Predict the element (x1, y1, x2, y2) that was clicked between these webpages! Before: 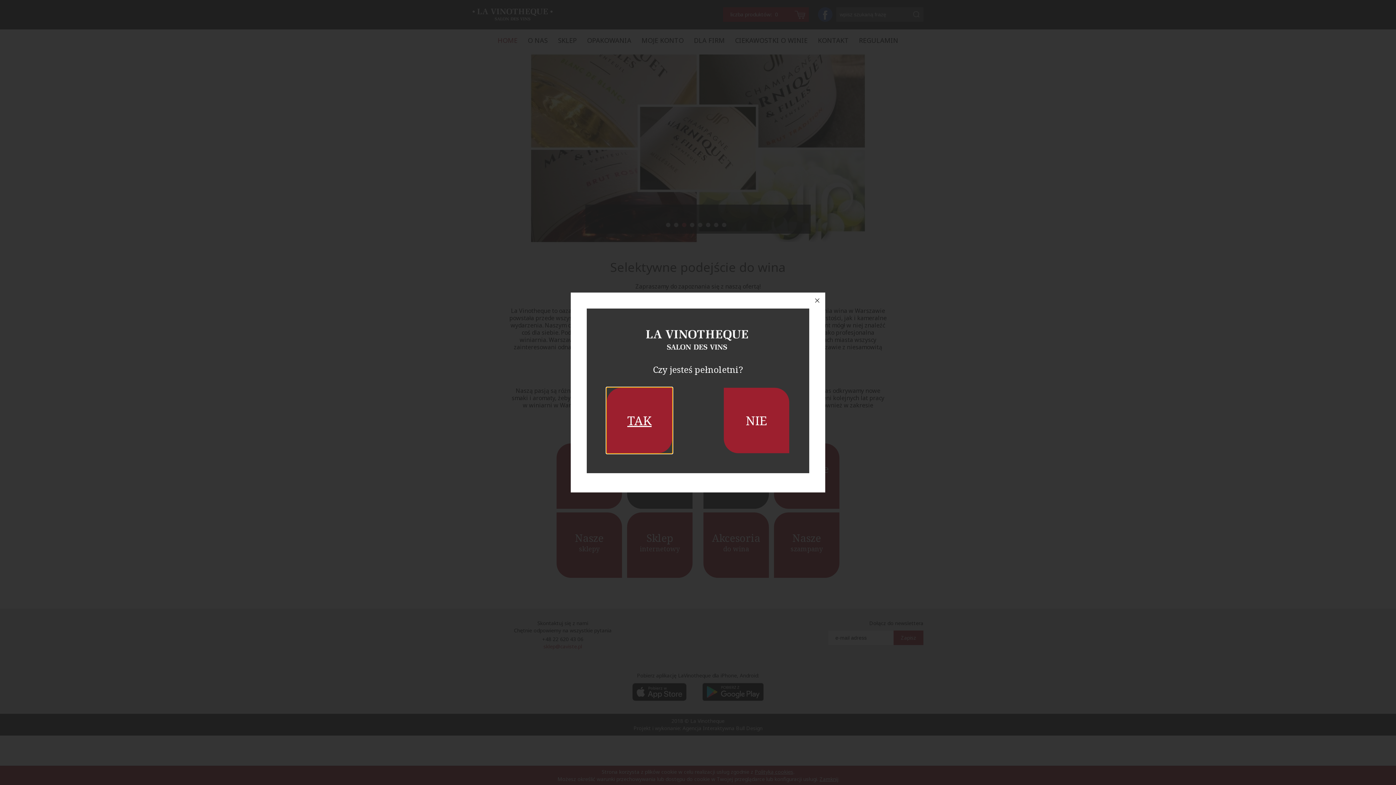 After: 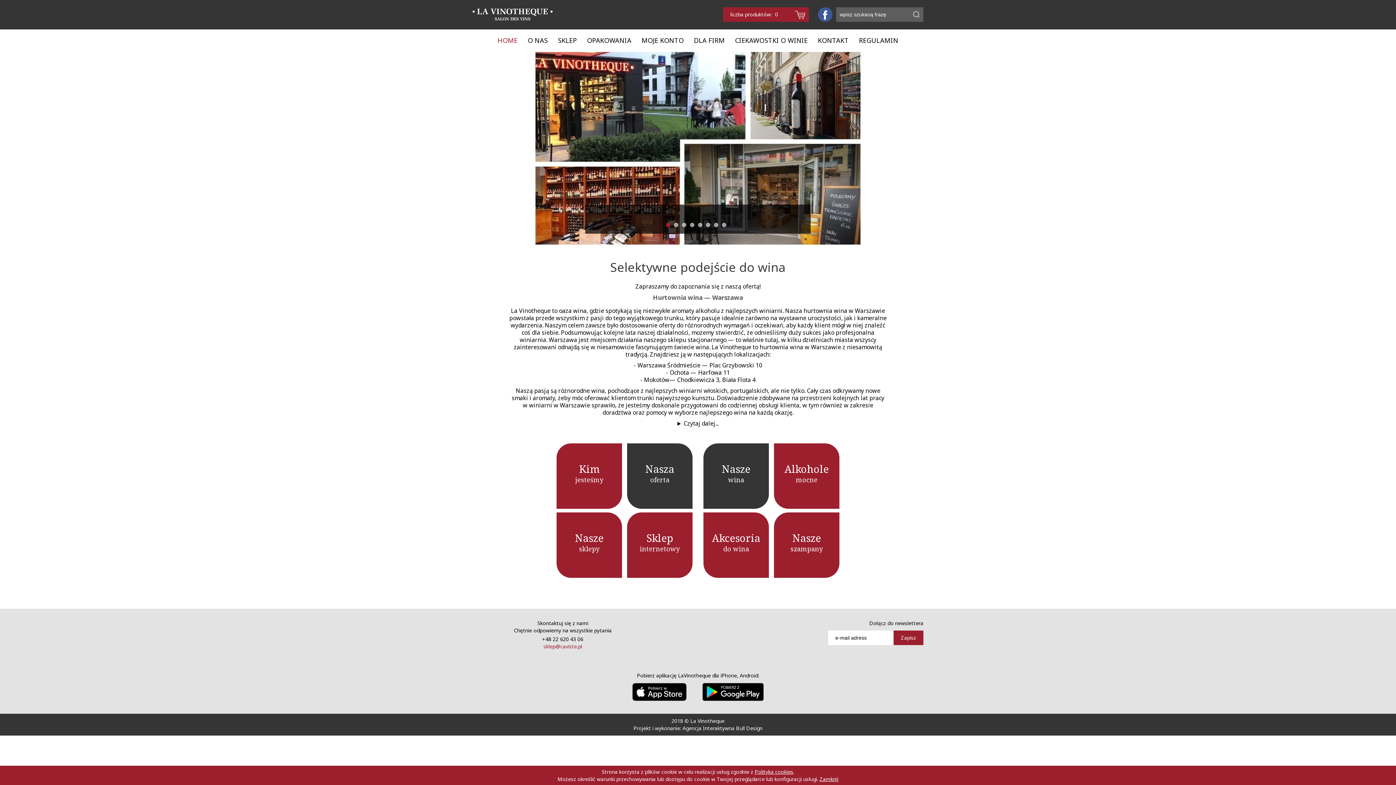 Action: bbox: (606, 388, 672, 453) label: TAK